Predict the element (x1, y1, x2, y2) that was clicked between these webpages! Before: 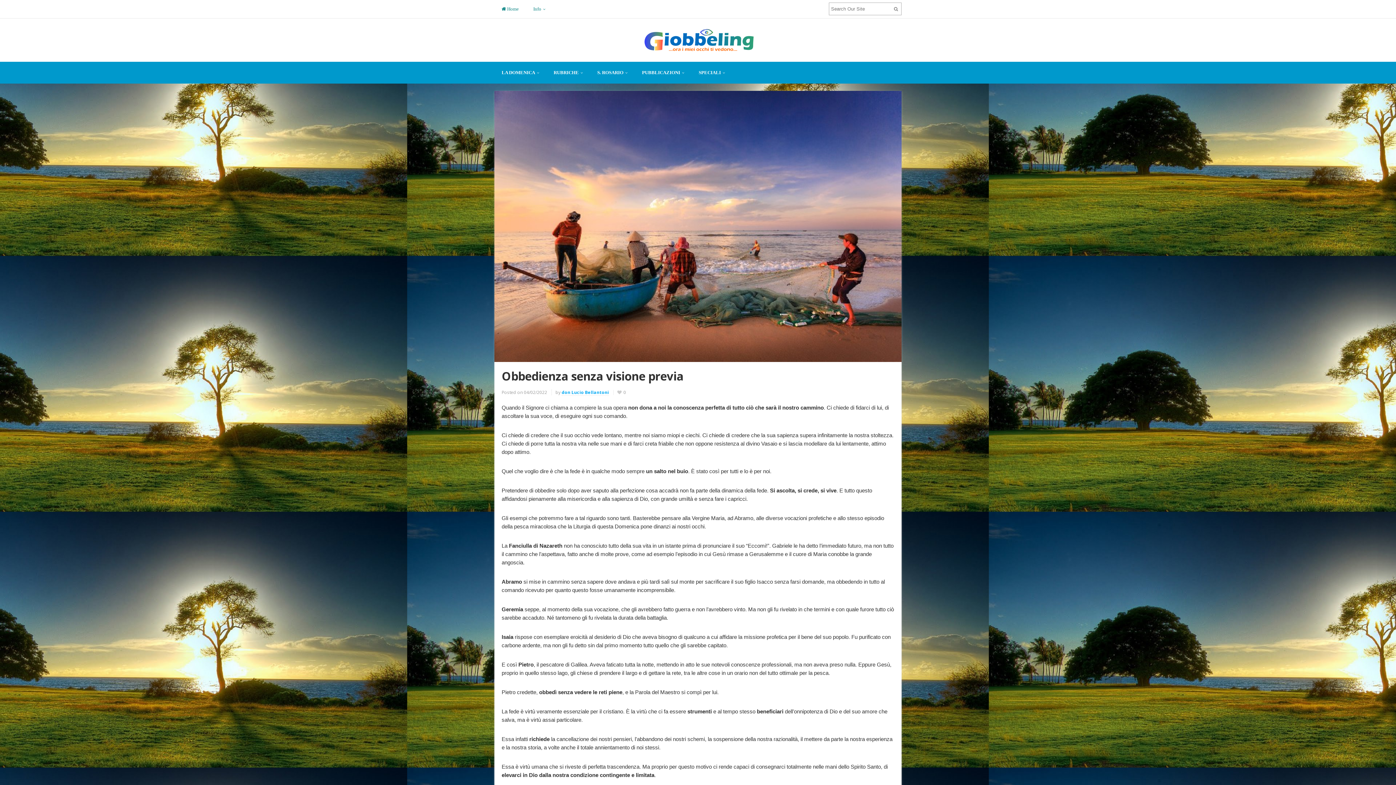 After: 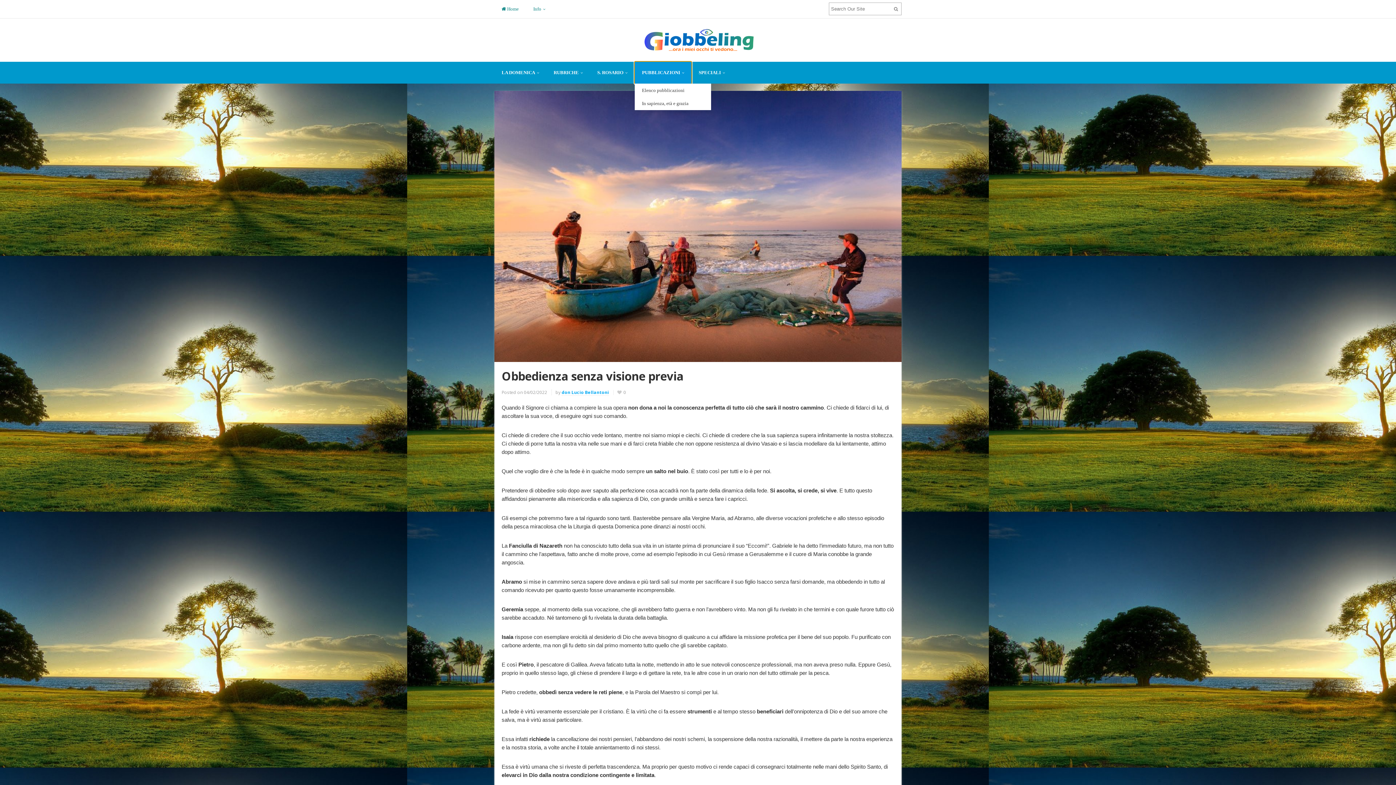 Action: bbox: (634, 61, 691, 83) label: PUBBLICAZIONI